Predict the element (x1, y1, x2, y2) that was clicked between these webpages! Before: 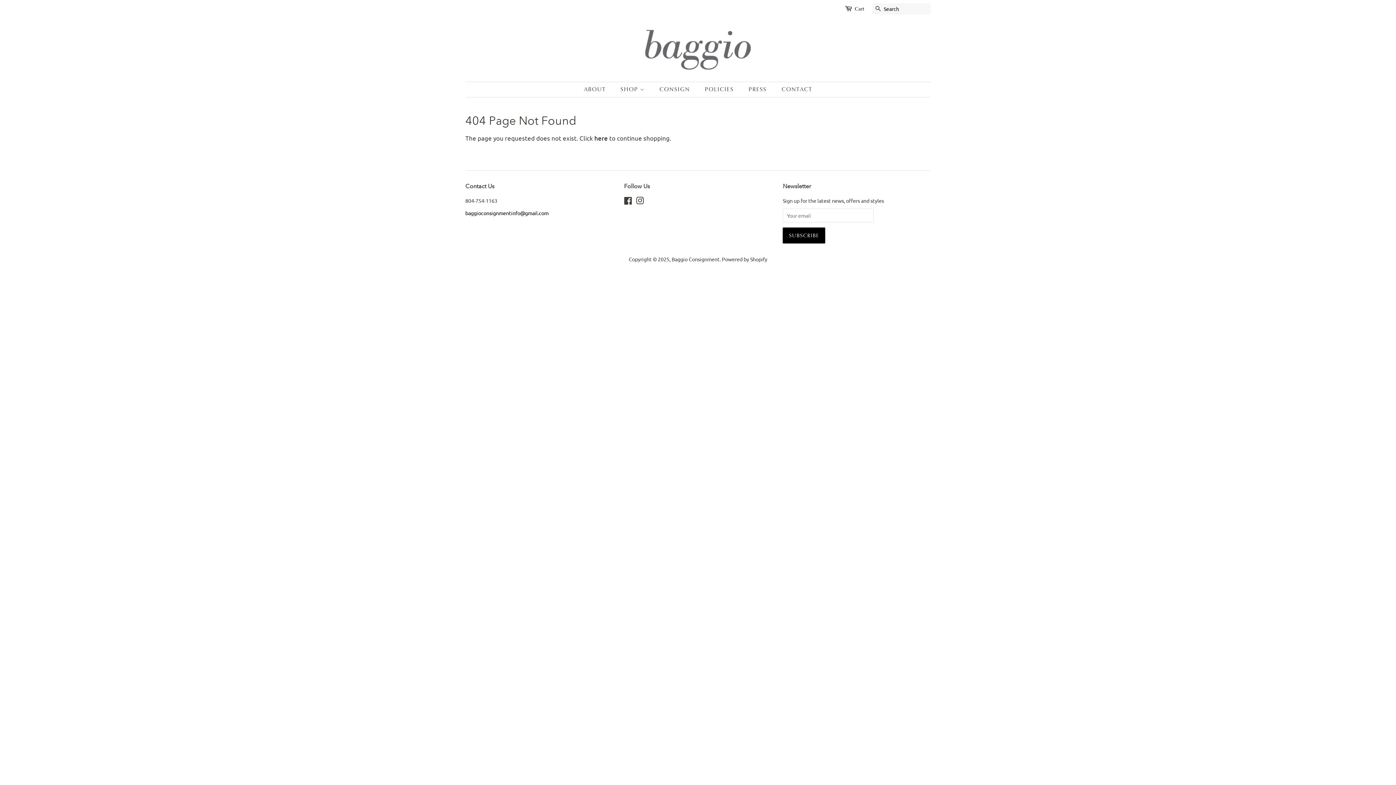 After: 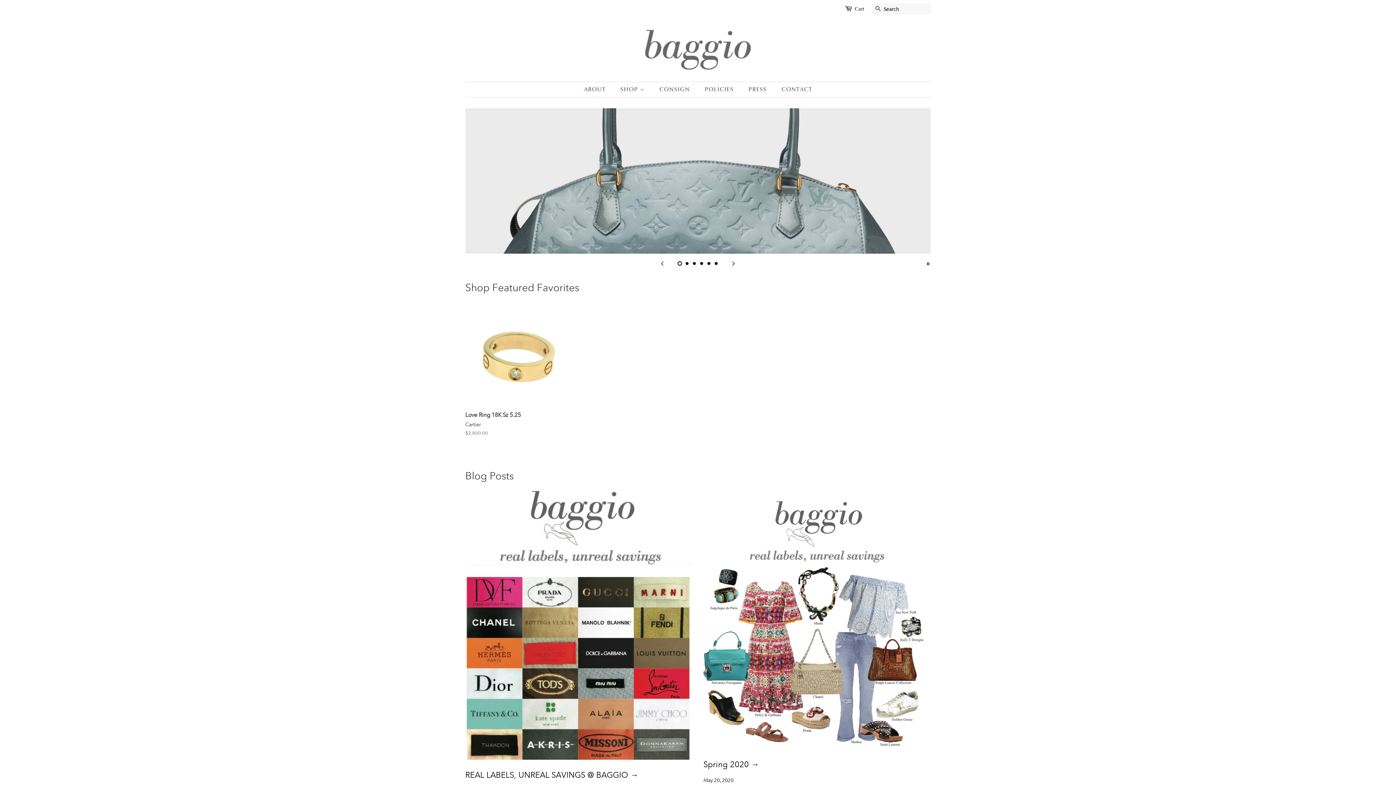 Action: label: Baggio Consignment bbox: (671, 256, 719, 262)